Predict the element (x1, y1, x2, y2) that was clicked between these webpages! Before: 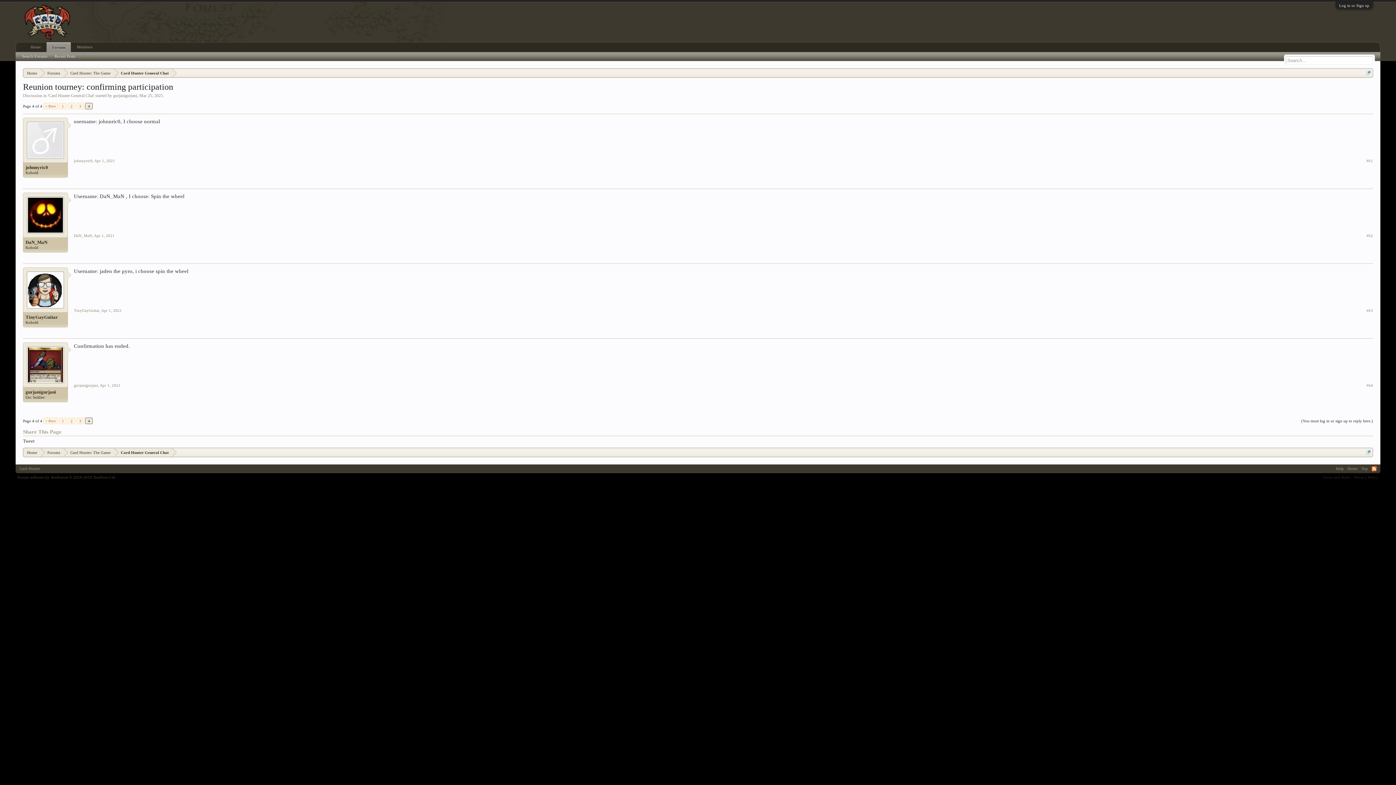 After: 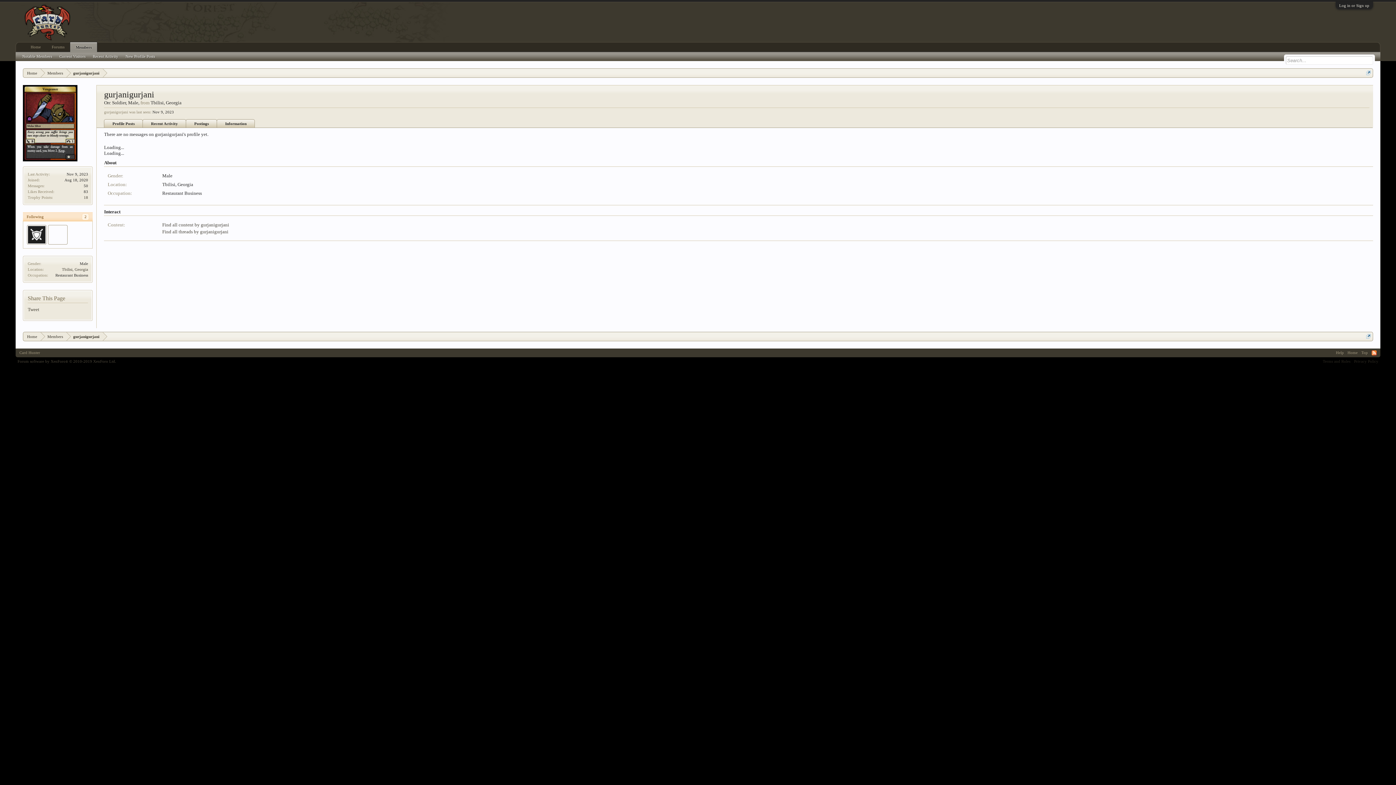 Action: label: gurjanigurjani bbox: (113, 93, 137, 98)